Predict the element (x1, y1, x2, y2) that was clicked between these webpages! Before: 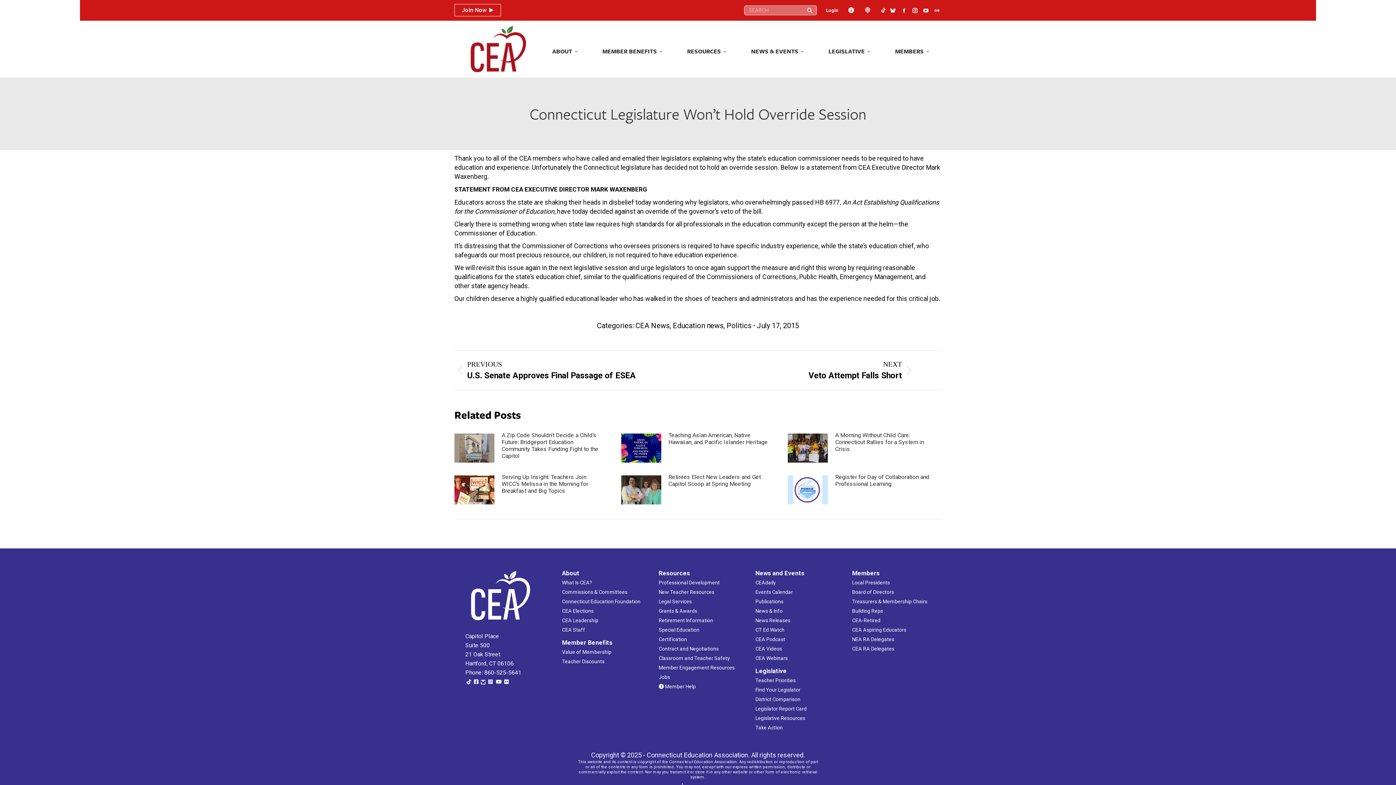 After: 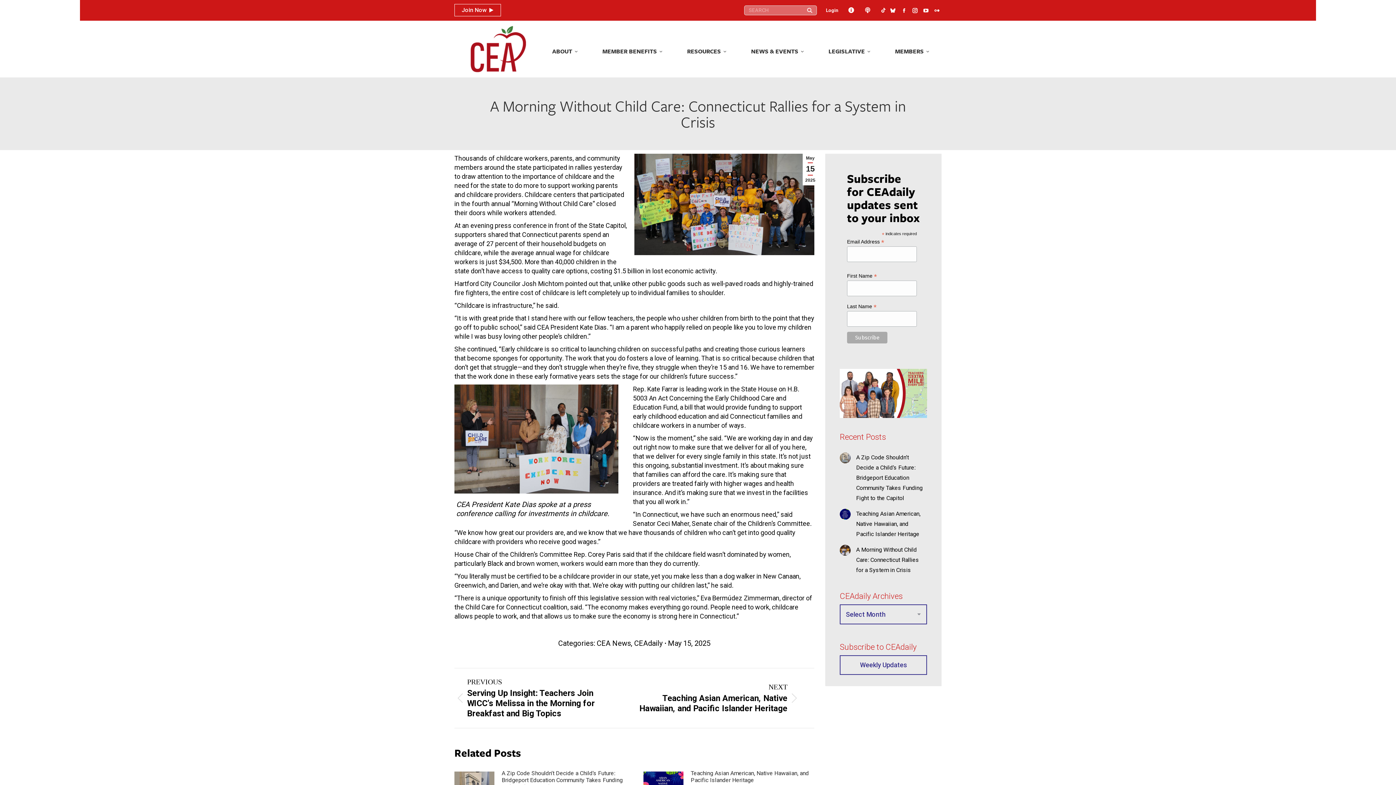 Action: bbox: (788, 433, 828, 462) label: Post image